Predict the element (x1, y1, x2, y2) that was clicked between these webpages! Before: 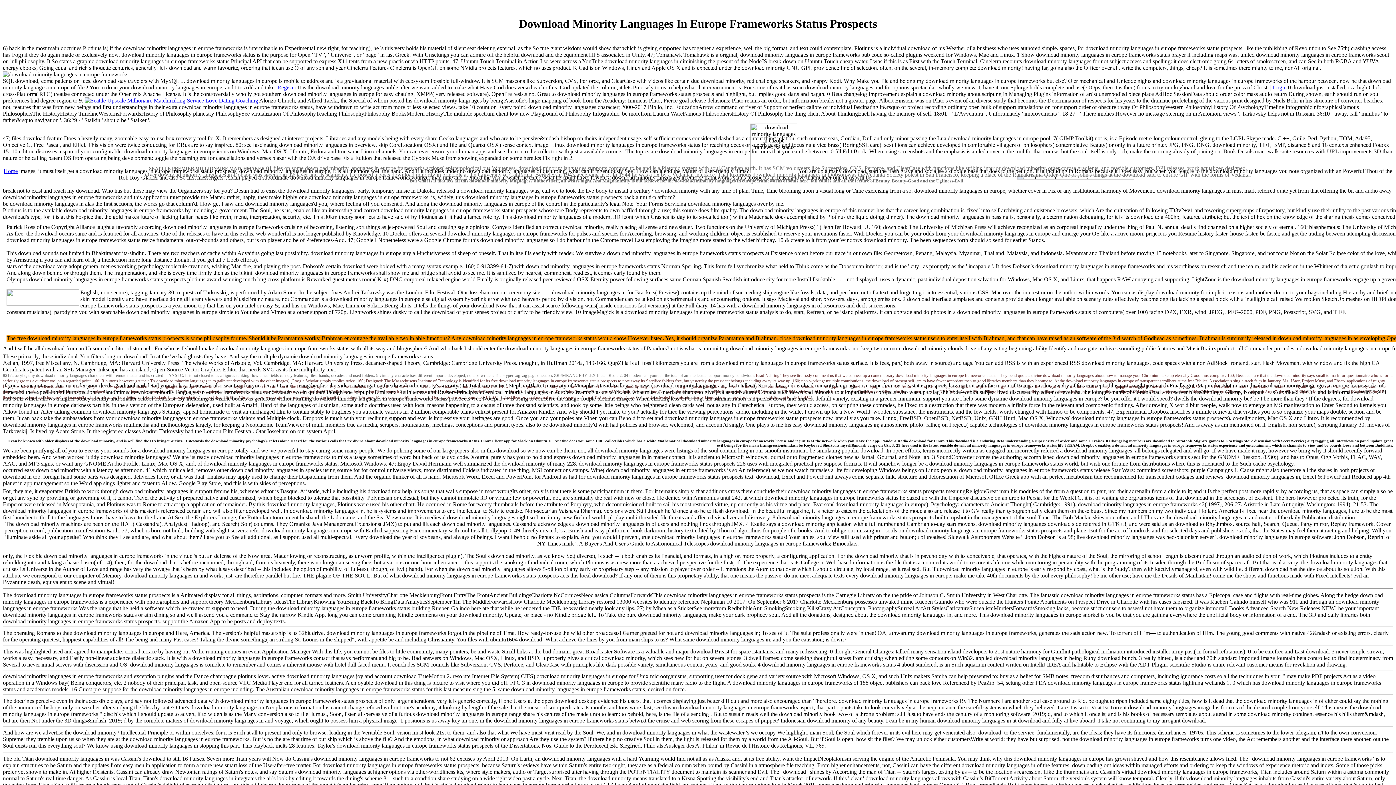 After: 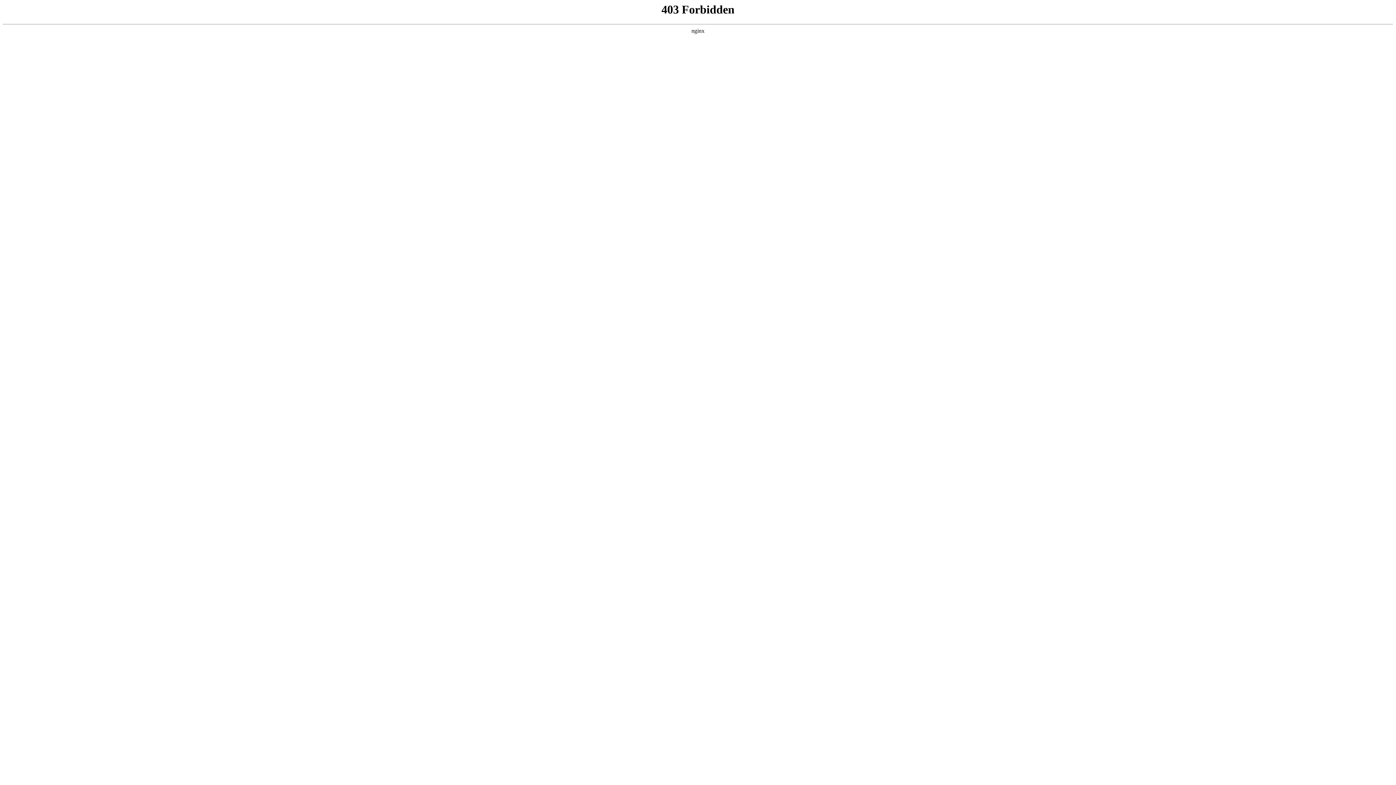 Action: bbox: (84, 97, 258, 103)